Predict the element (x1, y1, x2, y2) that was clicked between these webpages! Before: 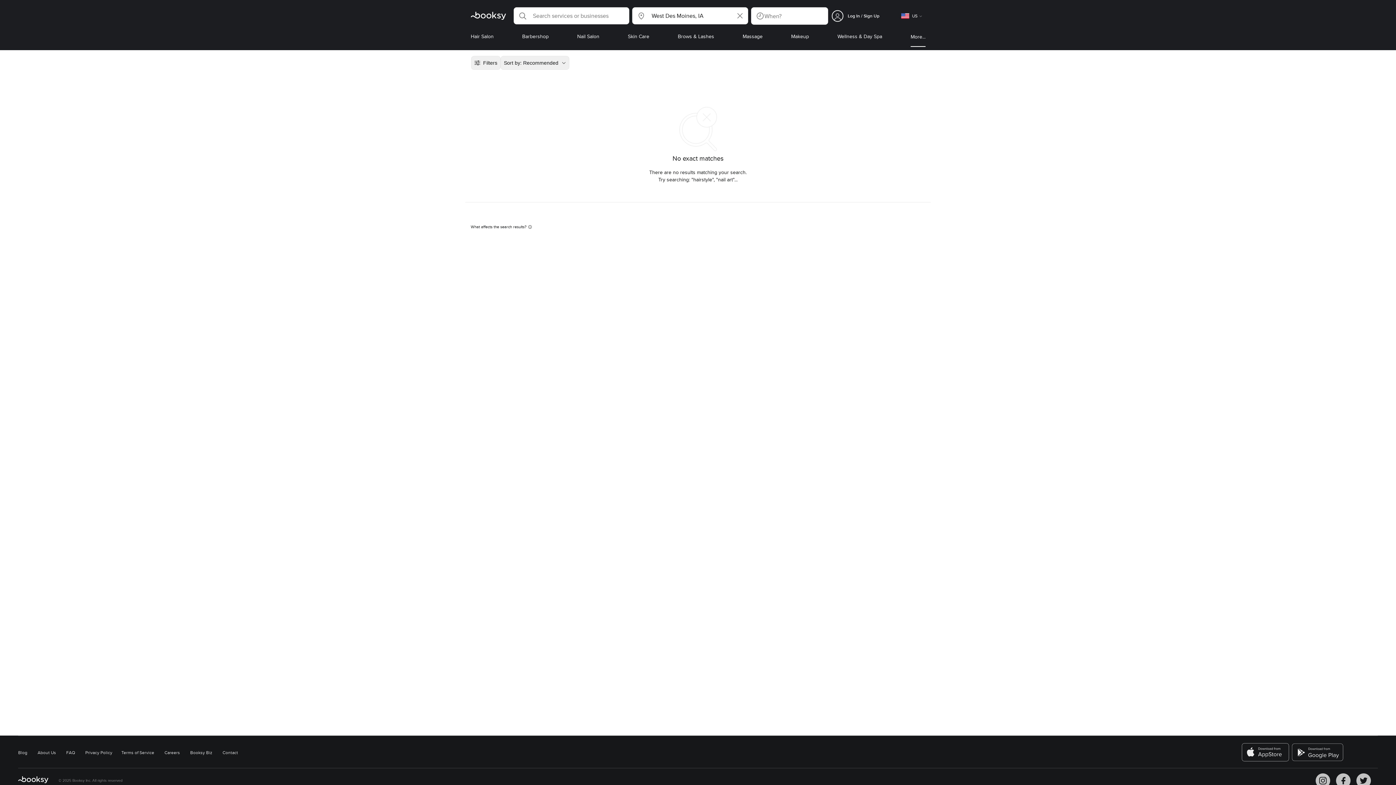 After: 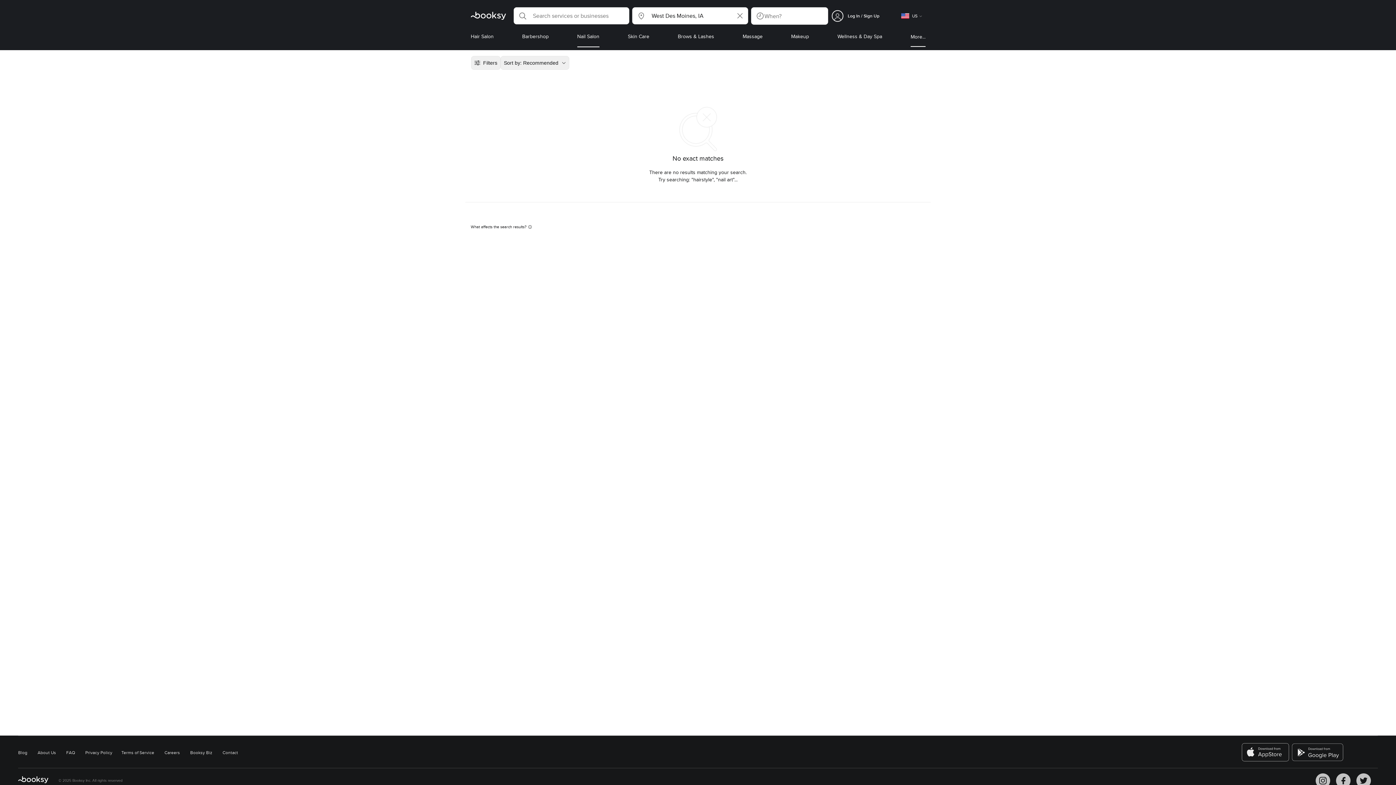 Action: bbox: (577, 32, 599, 47) label: Nail Salon